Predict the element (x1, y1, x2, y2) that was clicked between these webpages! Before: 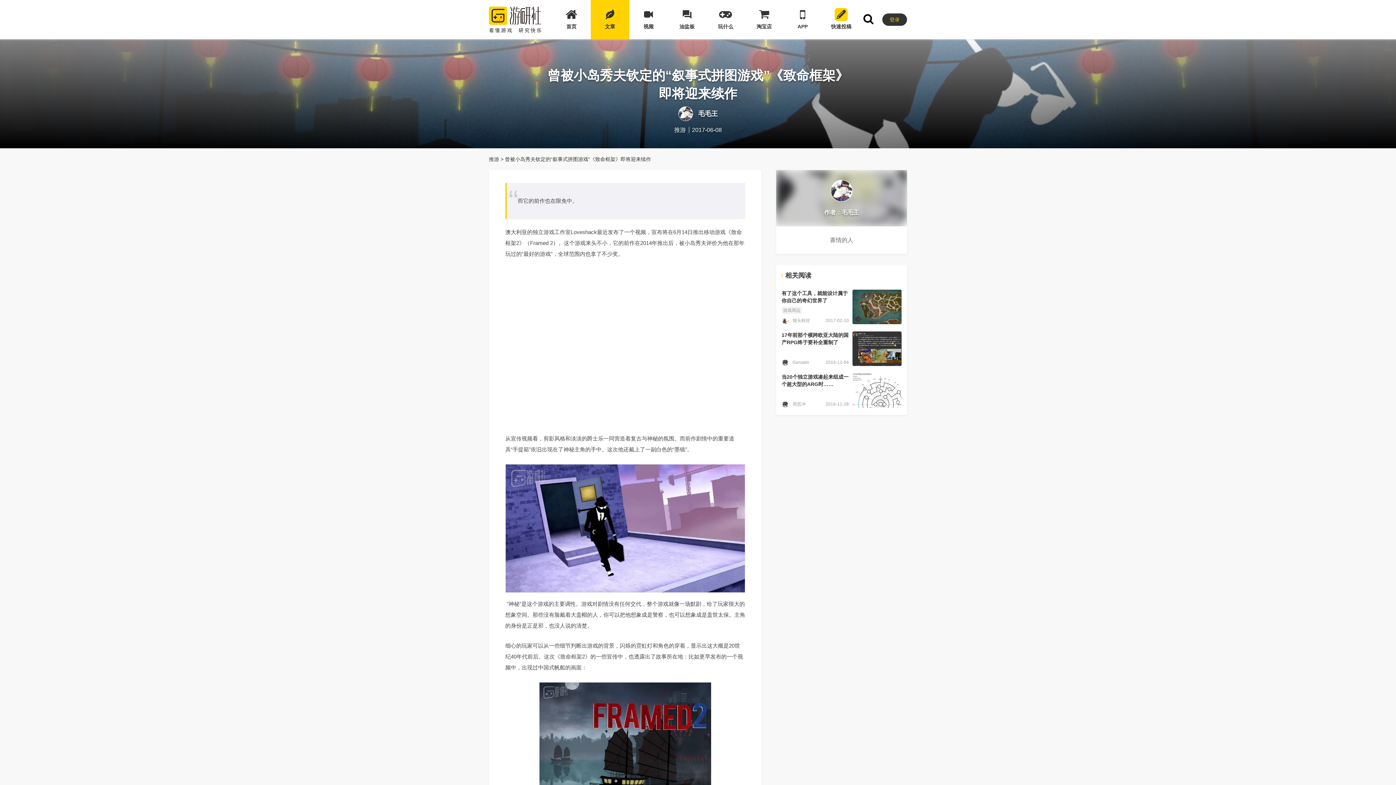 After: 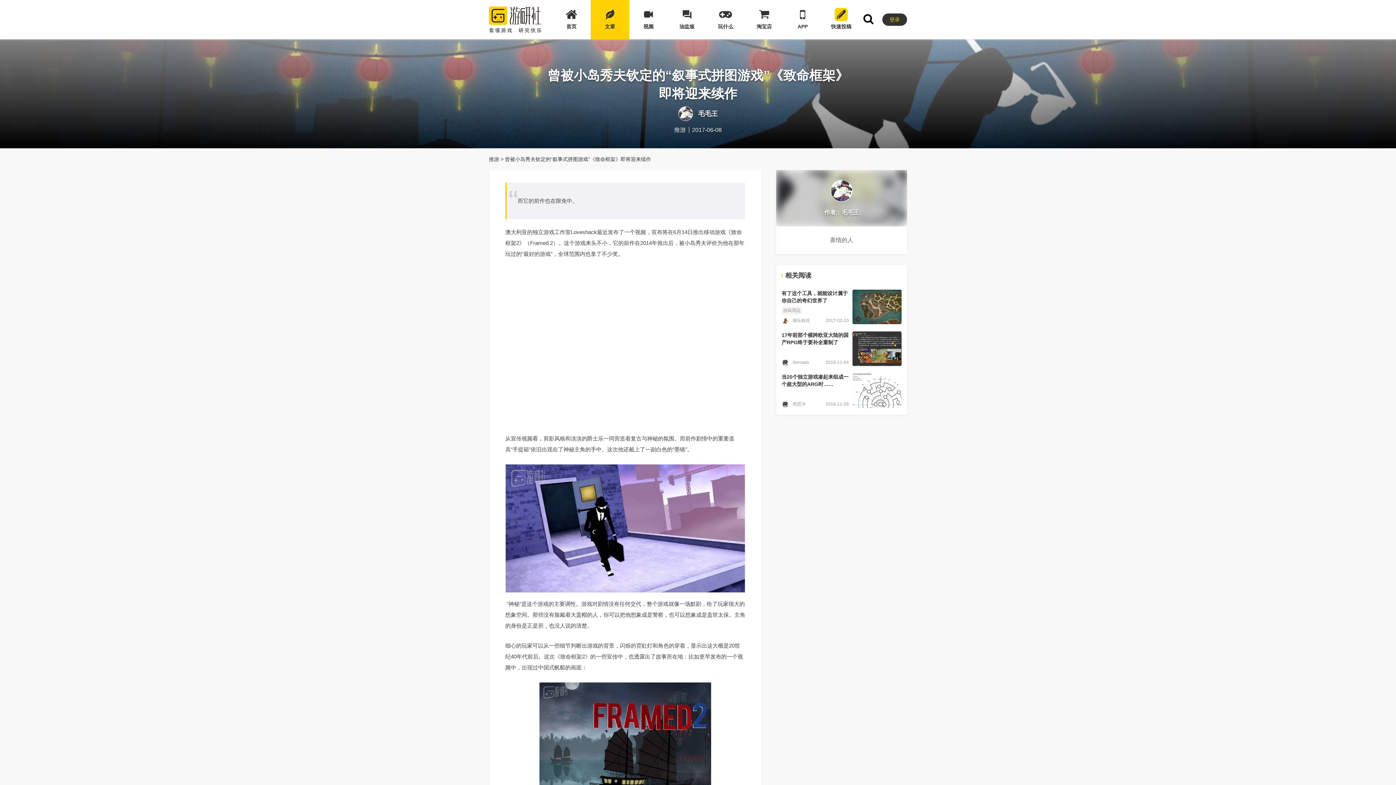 Action: bbox: (852, 289, 901, 324)